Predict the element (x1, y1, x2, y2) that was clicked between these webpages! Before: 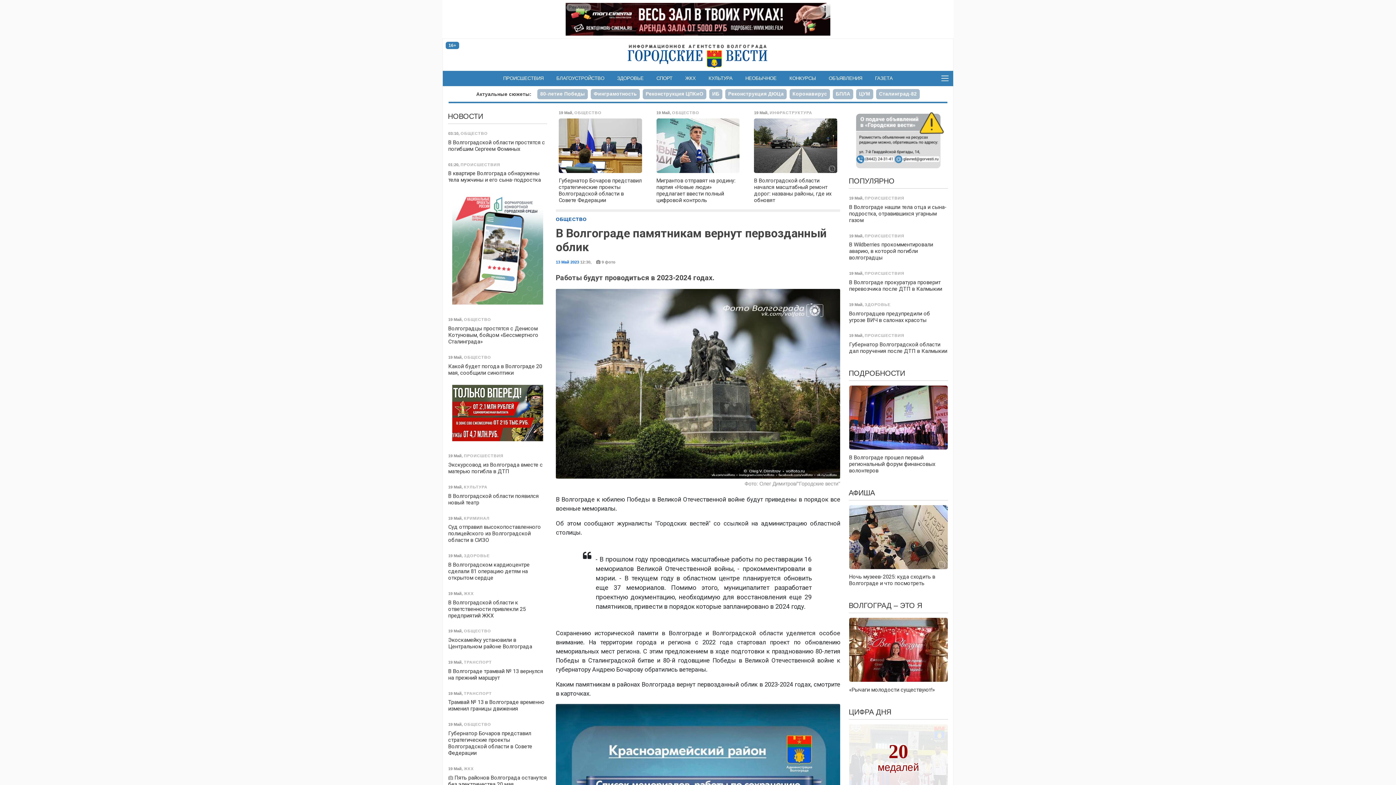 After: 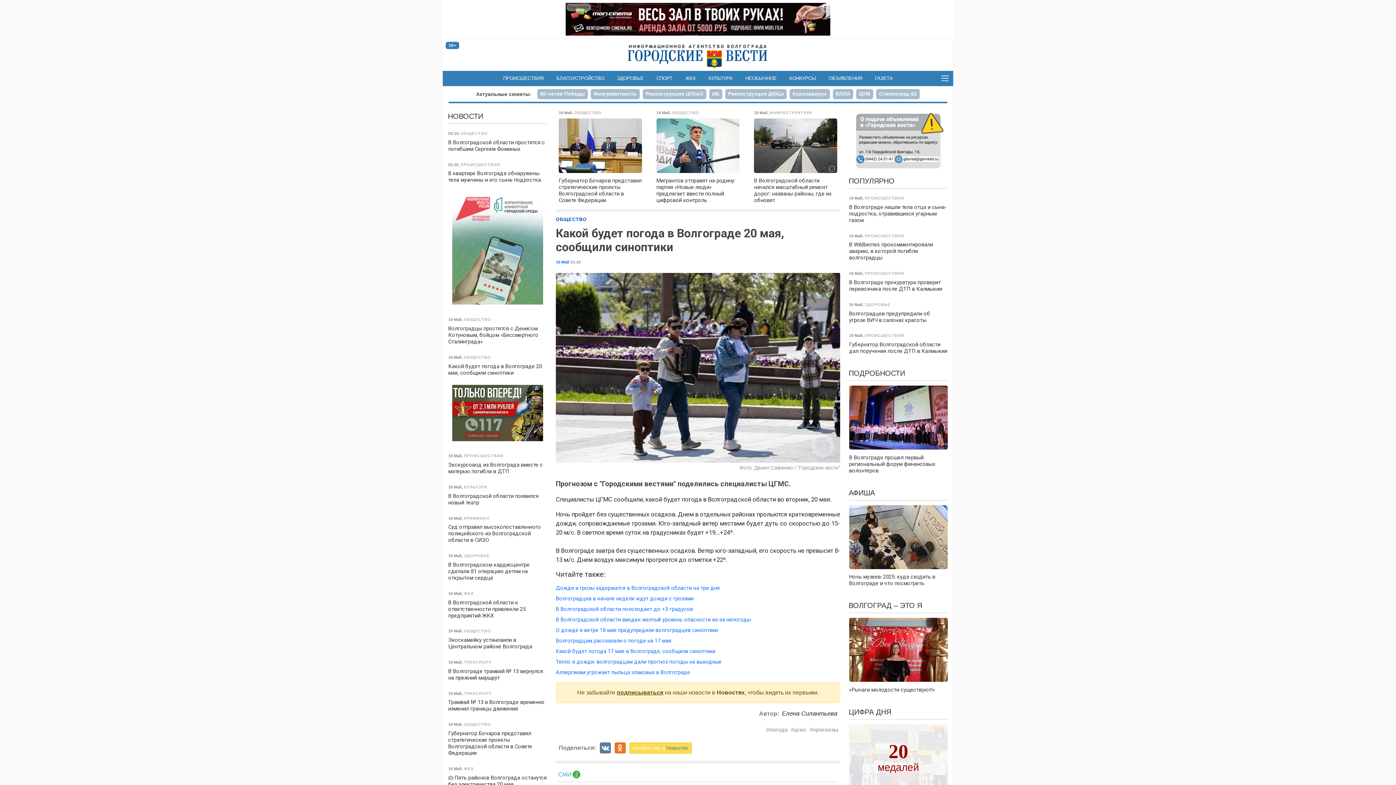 Action: label: 19 Май, ОБЩЕСТВО
Какой будет погода в Волгограде 20 мая, сообщили синоптики bbox: (445, 350, 549, 379)